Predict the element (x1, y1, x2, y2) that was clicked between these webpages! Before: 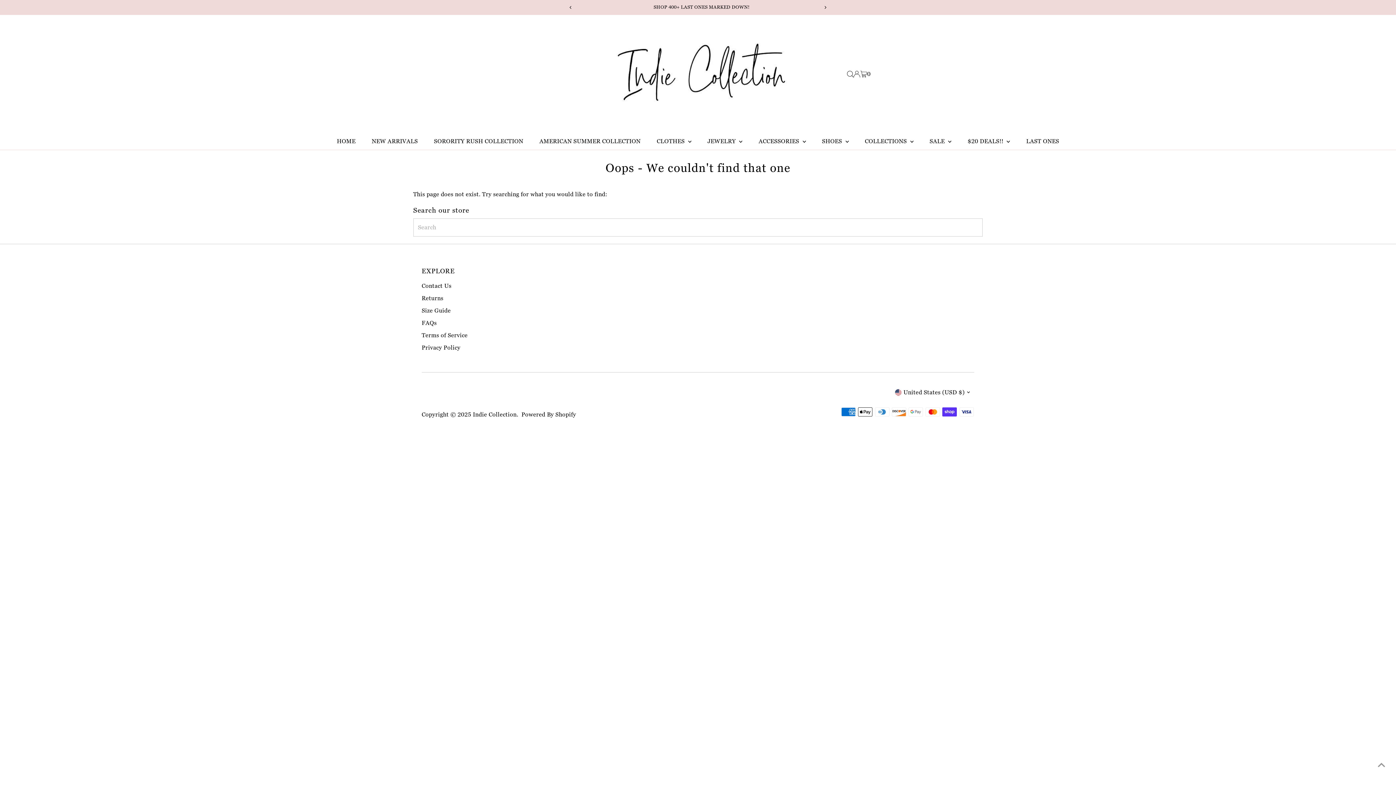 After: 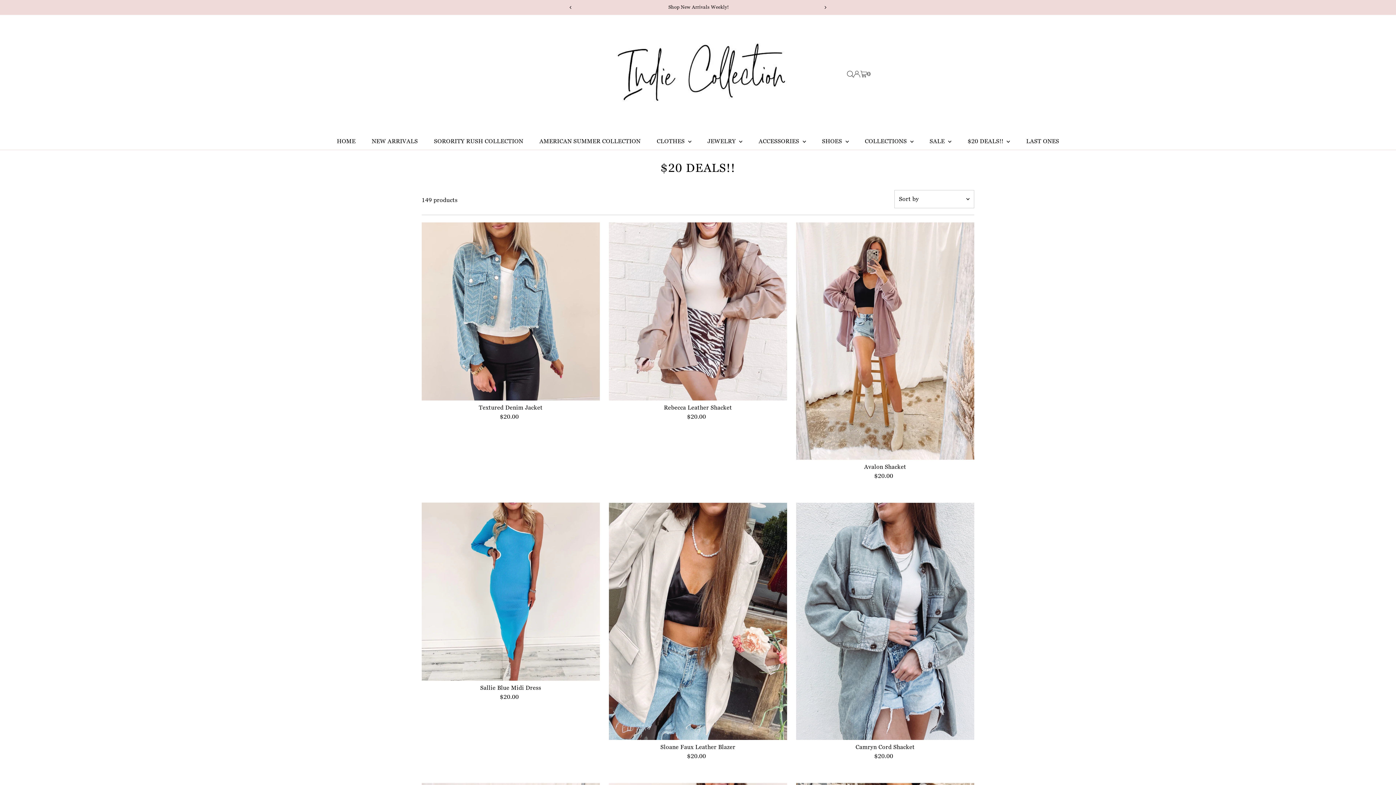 Action: label: $20 DEALS!!  bbox: (960, 133, 1017, 149)